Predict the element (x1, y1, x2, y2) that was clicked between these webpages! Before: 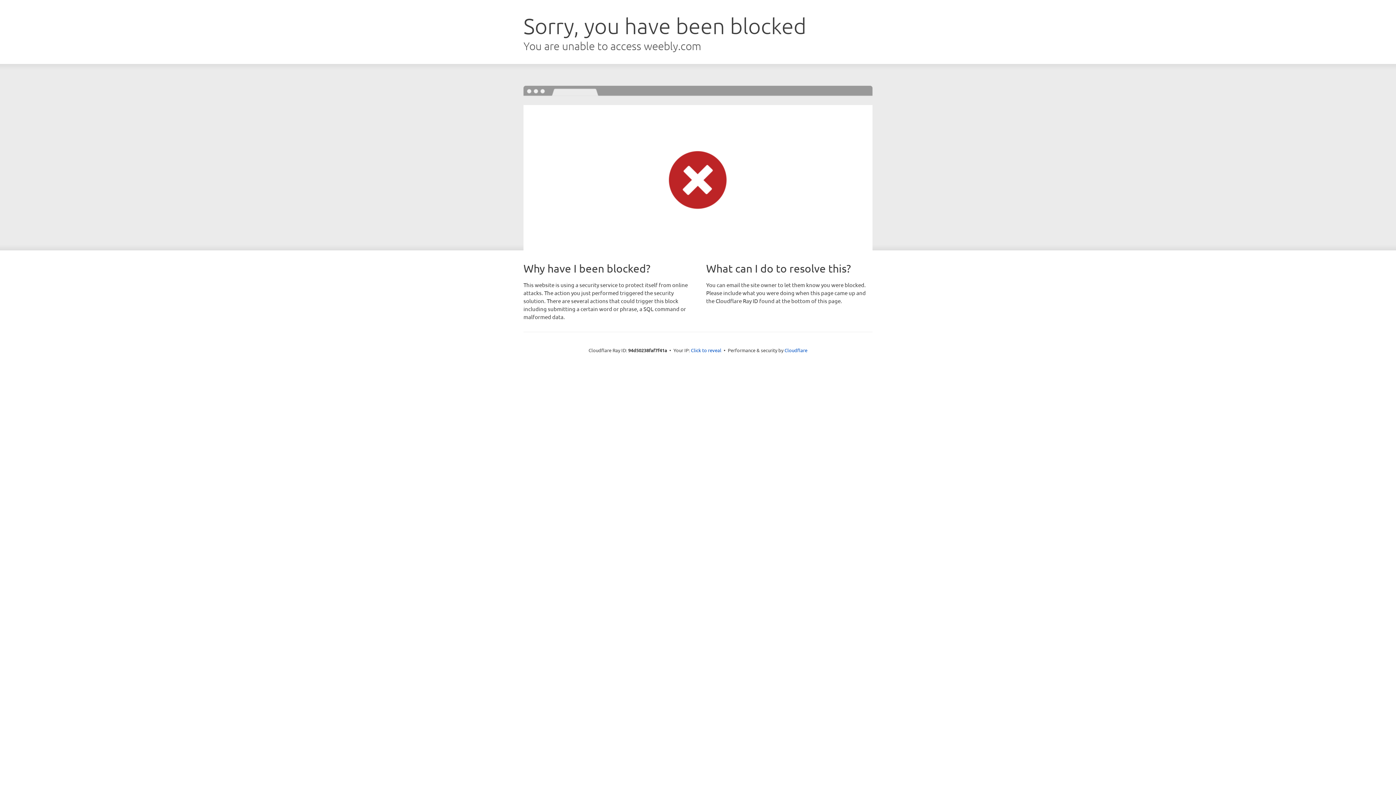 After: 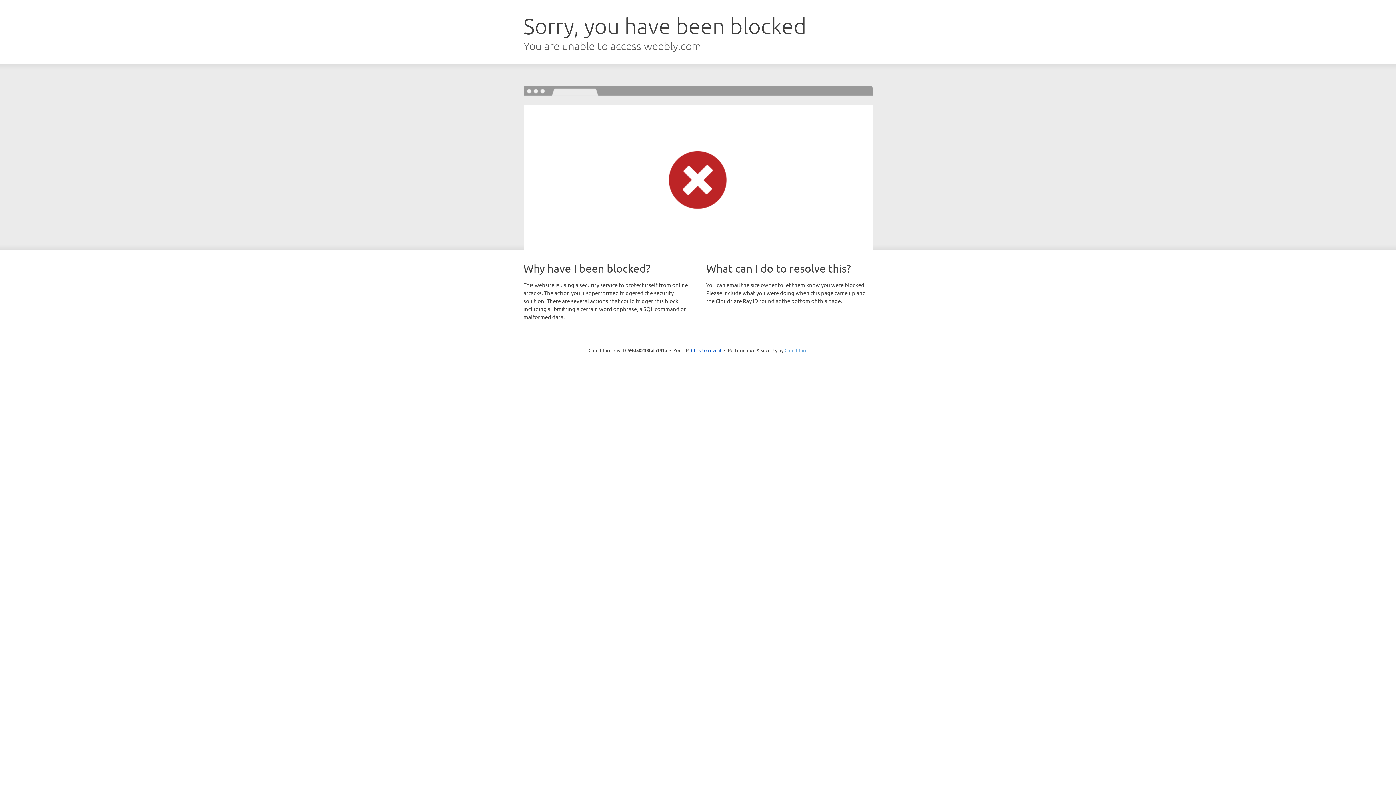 Action: bbox: (784, 347, 807, 353) label: Cloudflare